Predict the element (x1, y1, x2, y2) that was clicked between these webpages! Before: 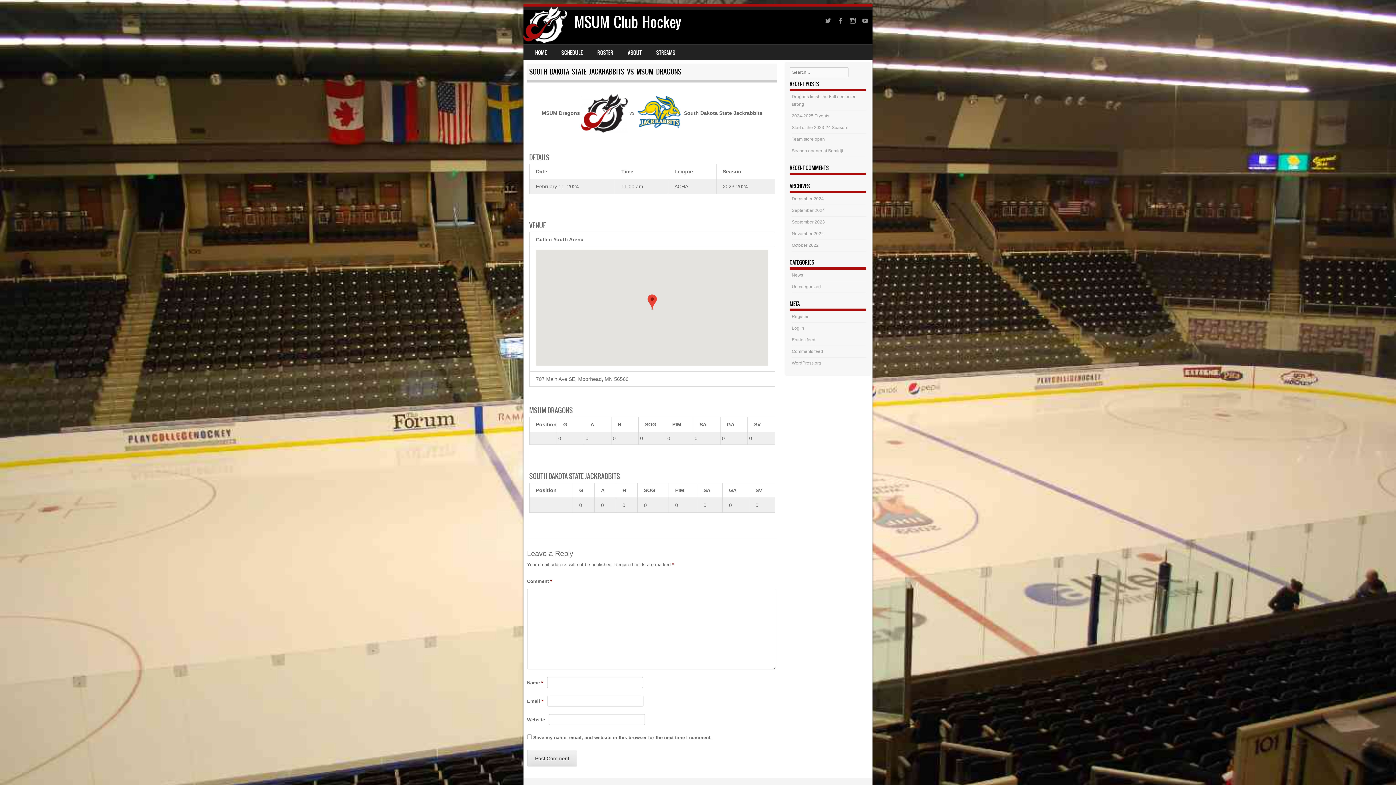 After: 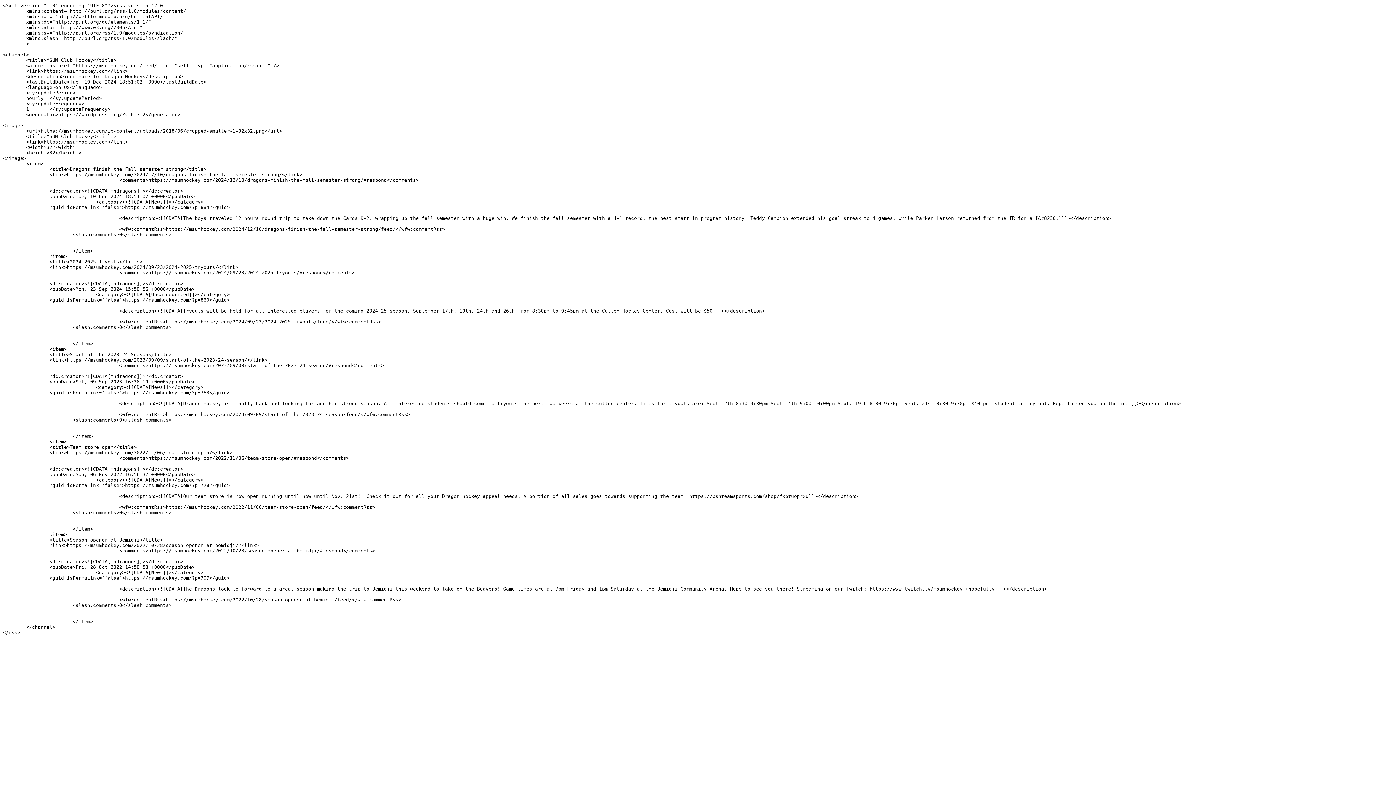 Action: label: Entries feed bbox: (792, 337, 815, 342)